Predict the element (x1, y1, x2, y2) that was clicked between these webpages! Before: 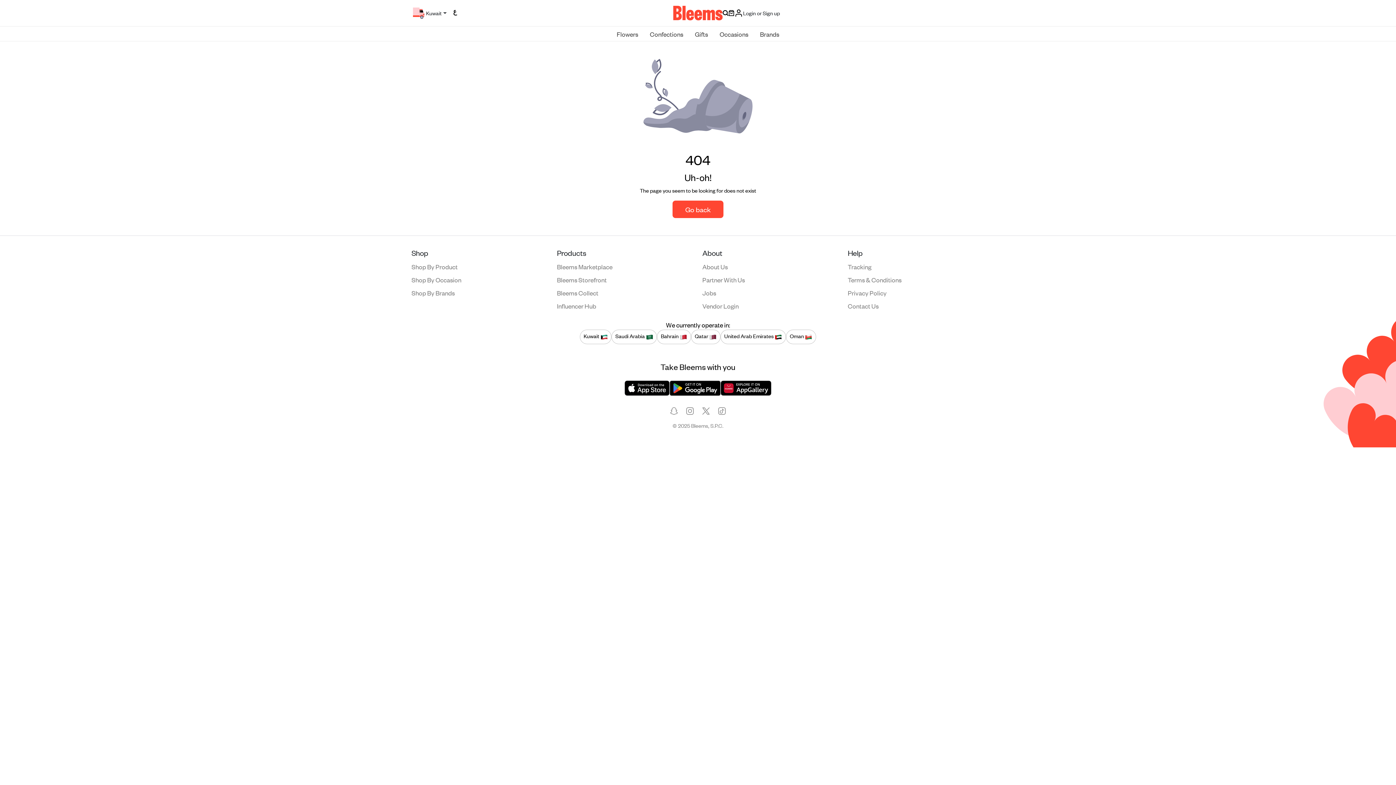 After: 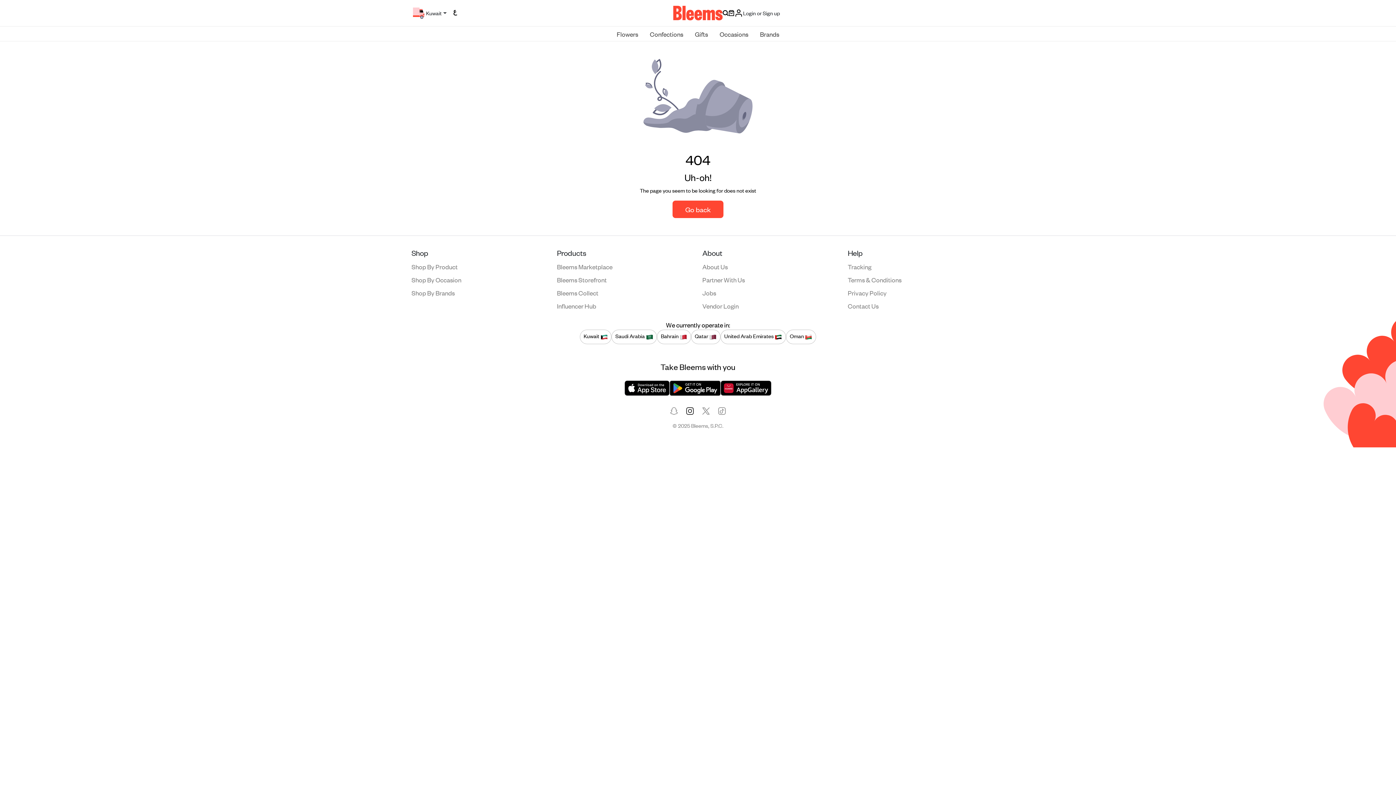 Action: bbox: (685, 405, 694, 414)